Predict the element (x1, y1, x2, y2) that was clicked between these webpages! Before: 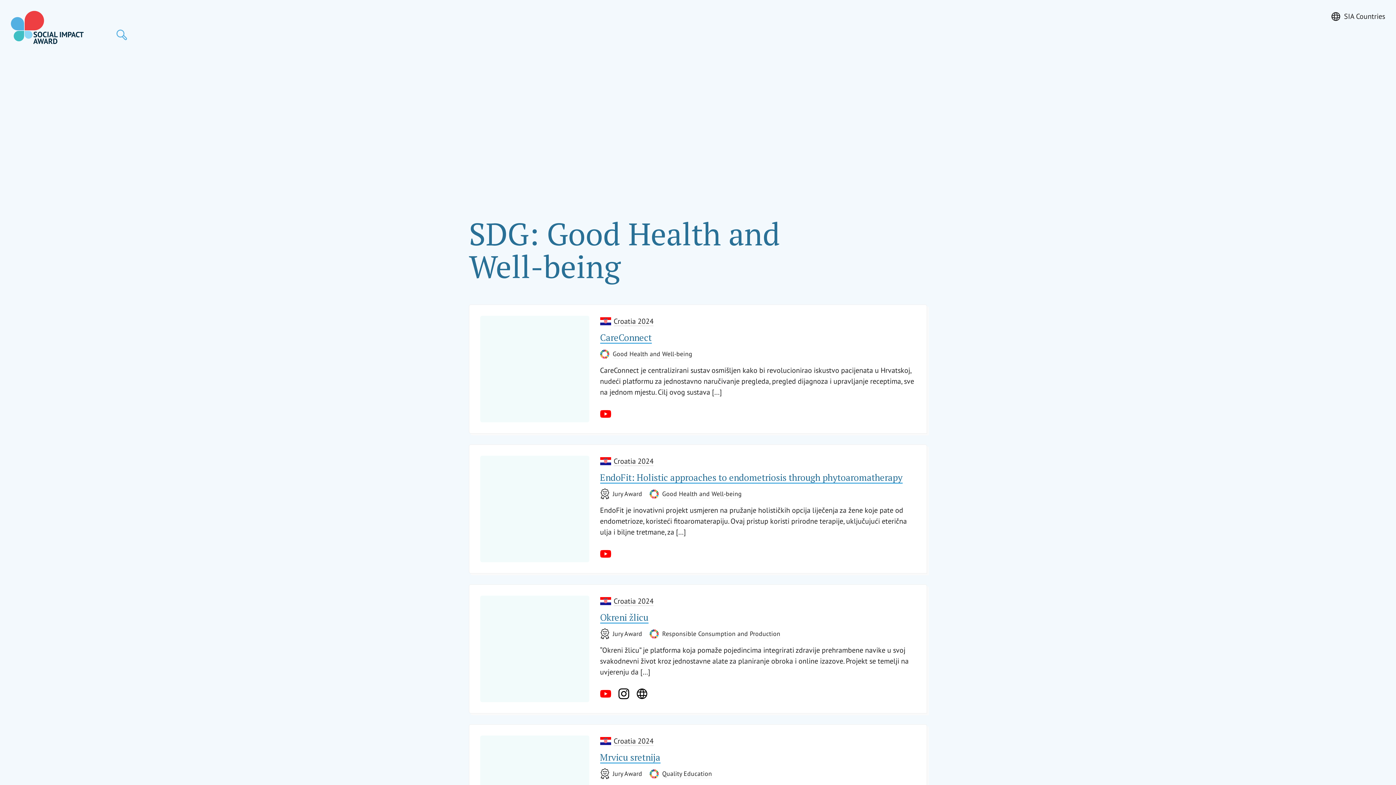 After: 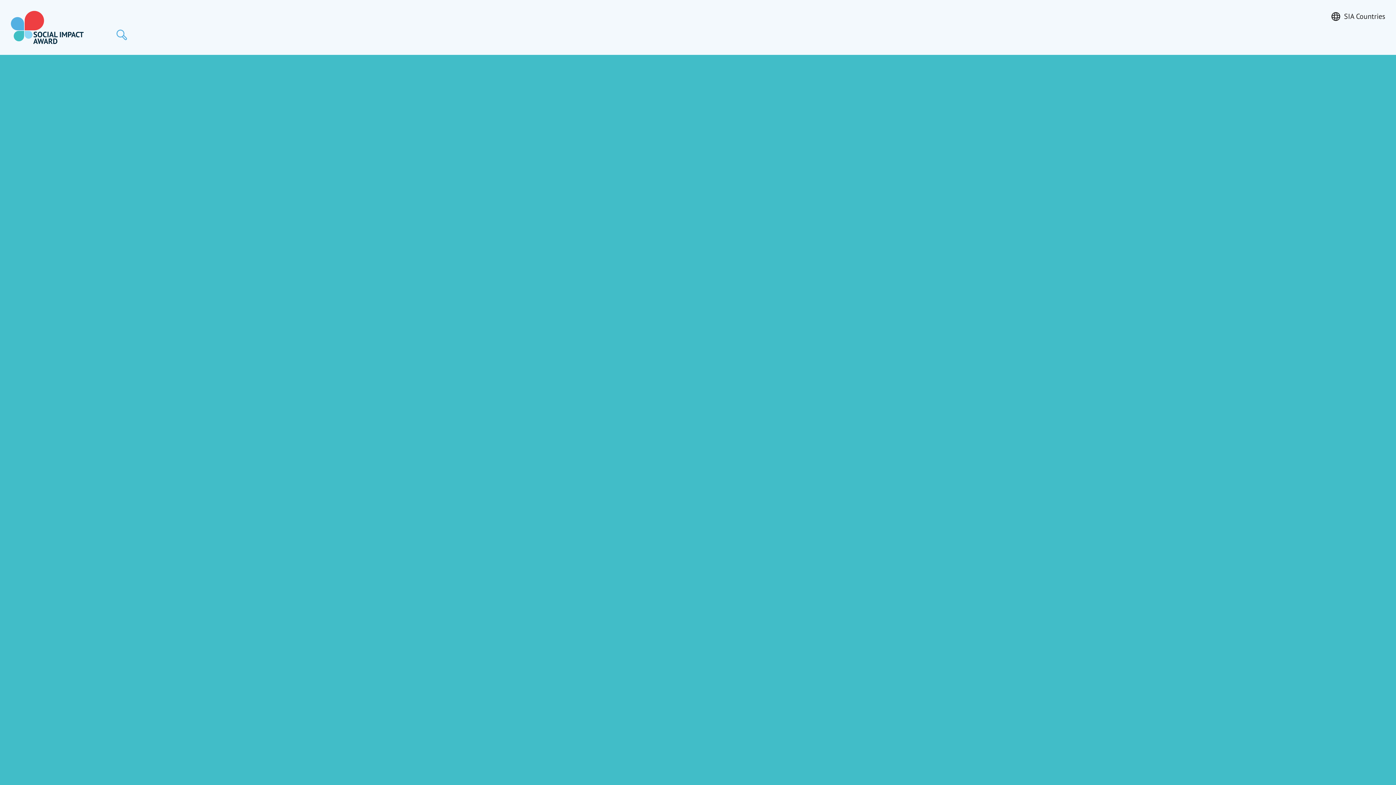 Action: bbox: (600, 471, 902, 483) label: EndoFit: Holistic approaches to endometriosis through phytoaromatherapy